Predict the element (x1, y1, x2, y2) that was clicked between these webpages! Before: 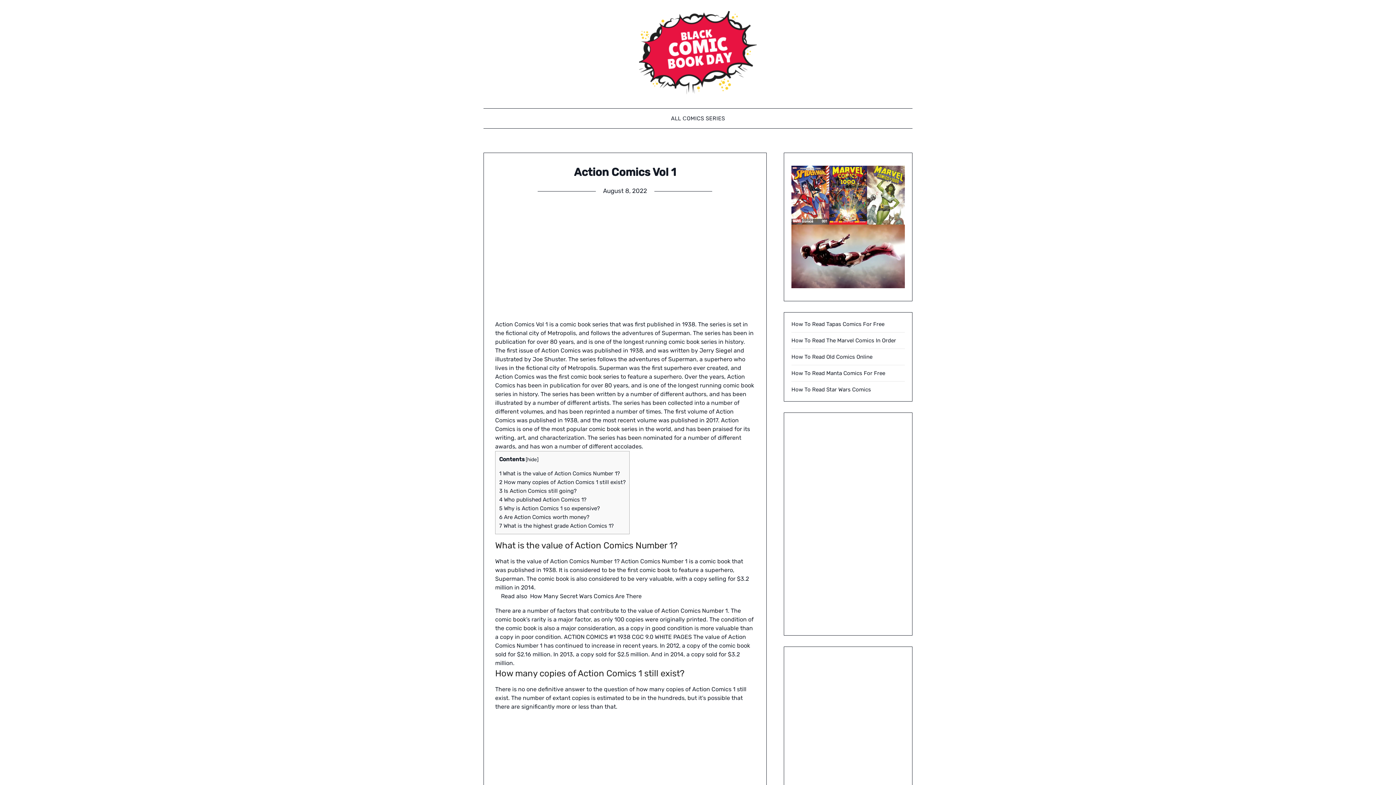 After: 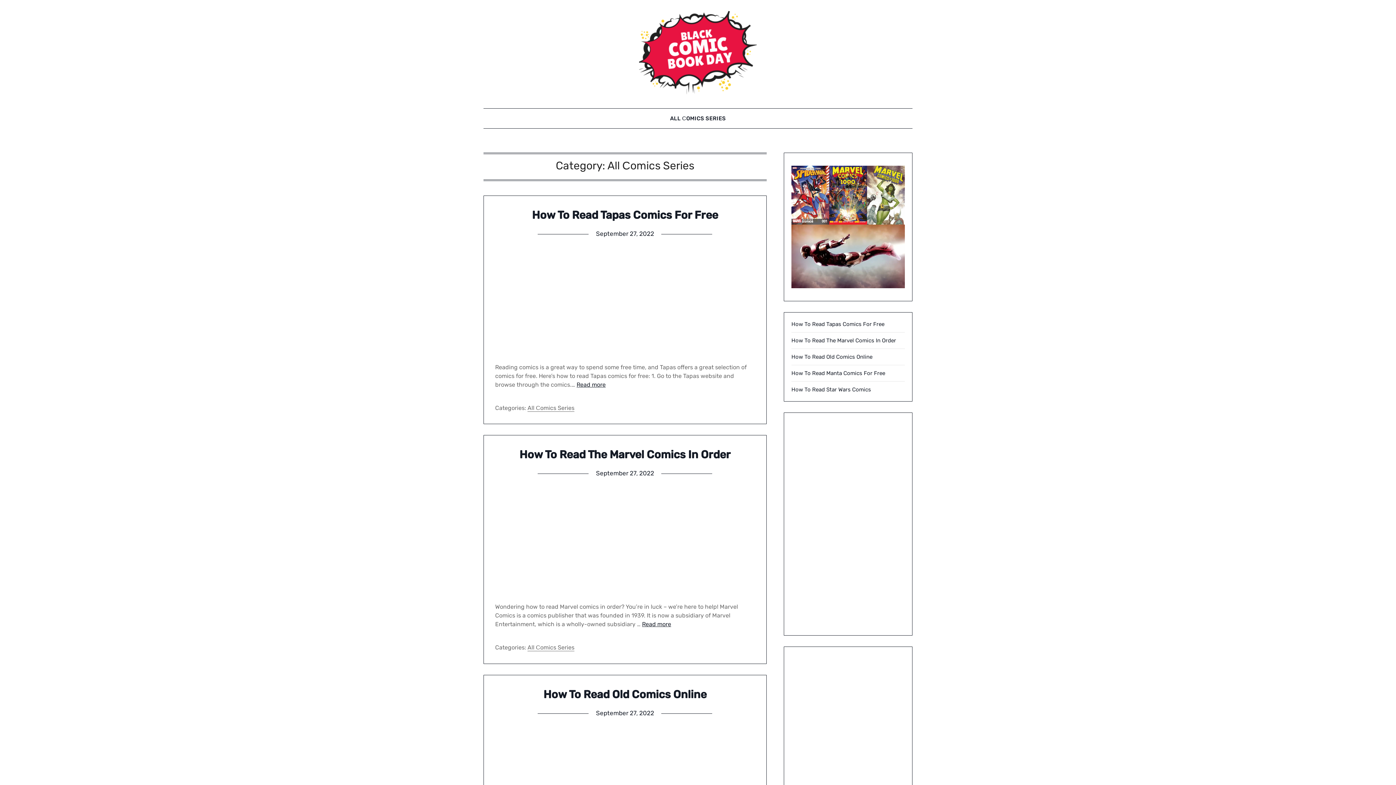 Action: bbox: (665, 108, 731, 128) label: ALL СOMICS SERIES